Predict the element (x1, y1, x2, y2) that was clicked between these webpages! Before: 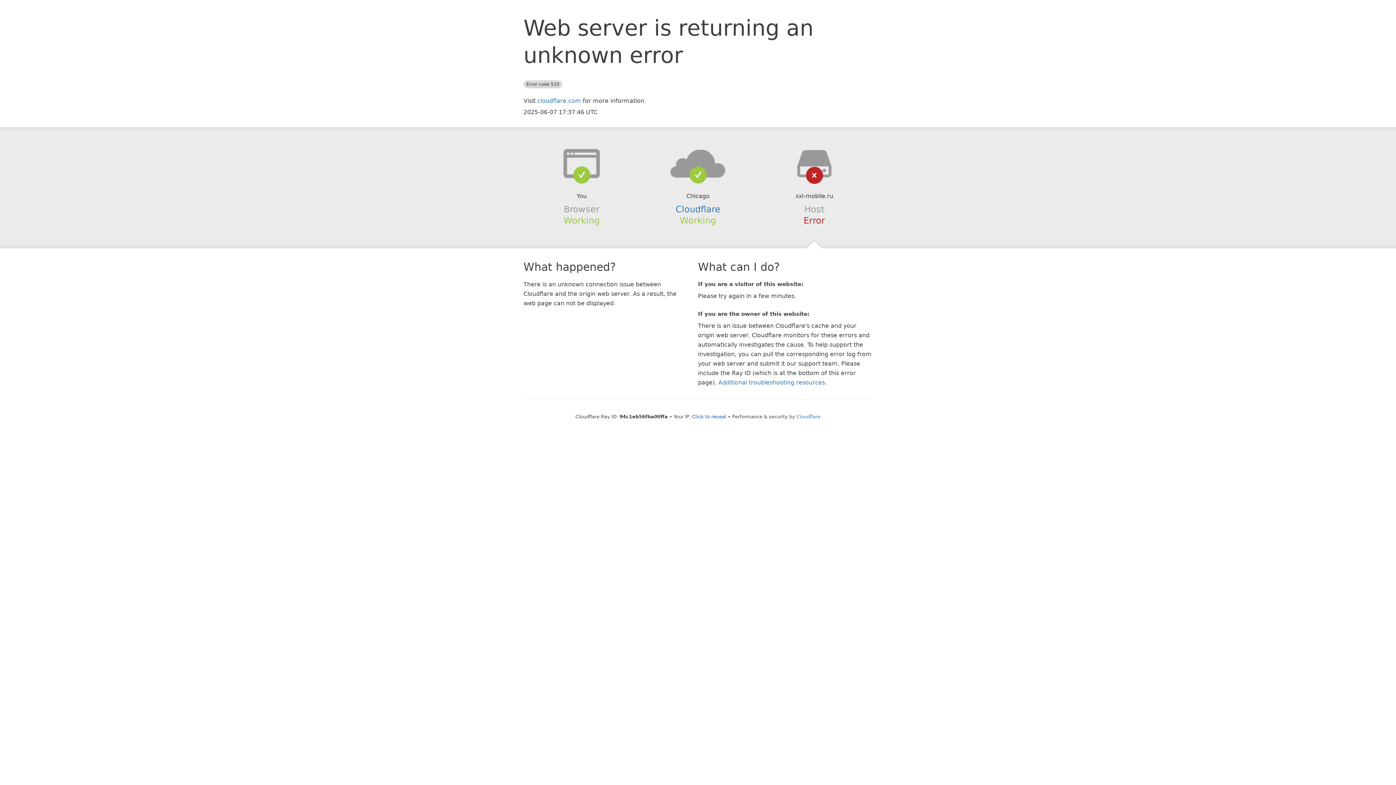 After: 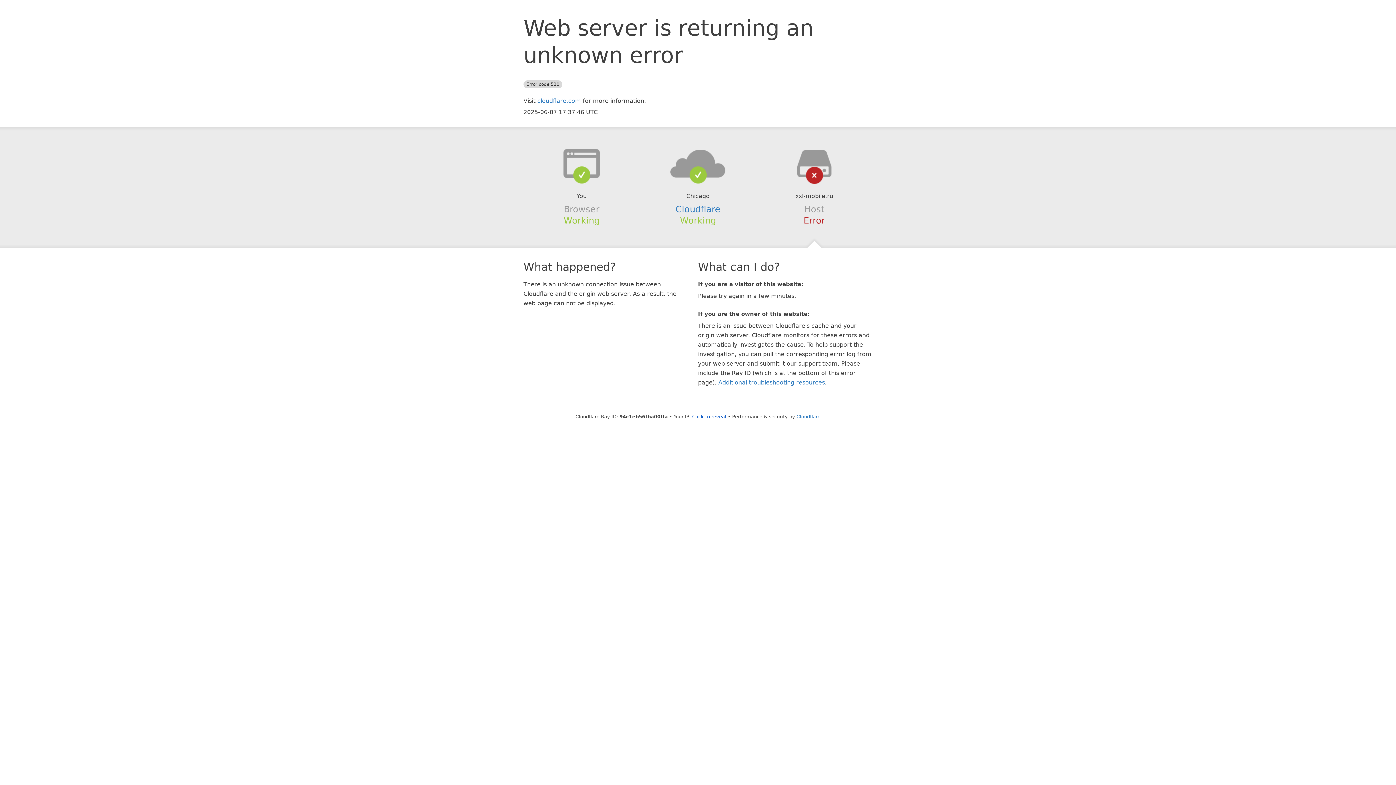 Action: bbox: (639, 148, 756, 178)